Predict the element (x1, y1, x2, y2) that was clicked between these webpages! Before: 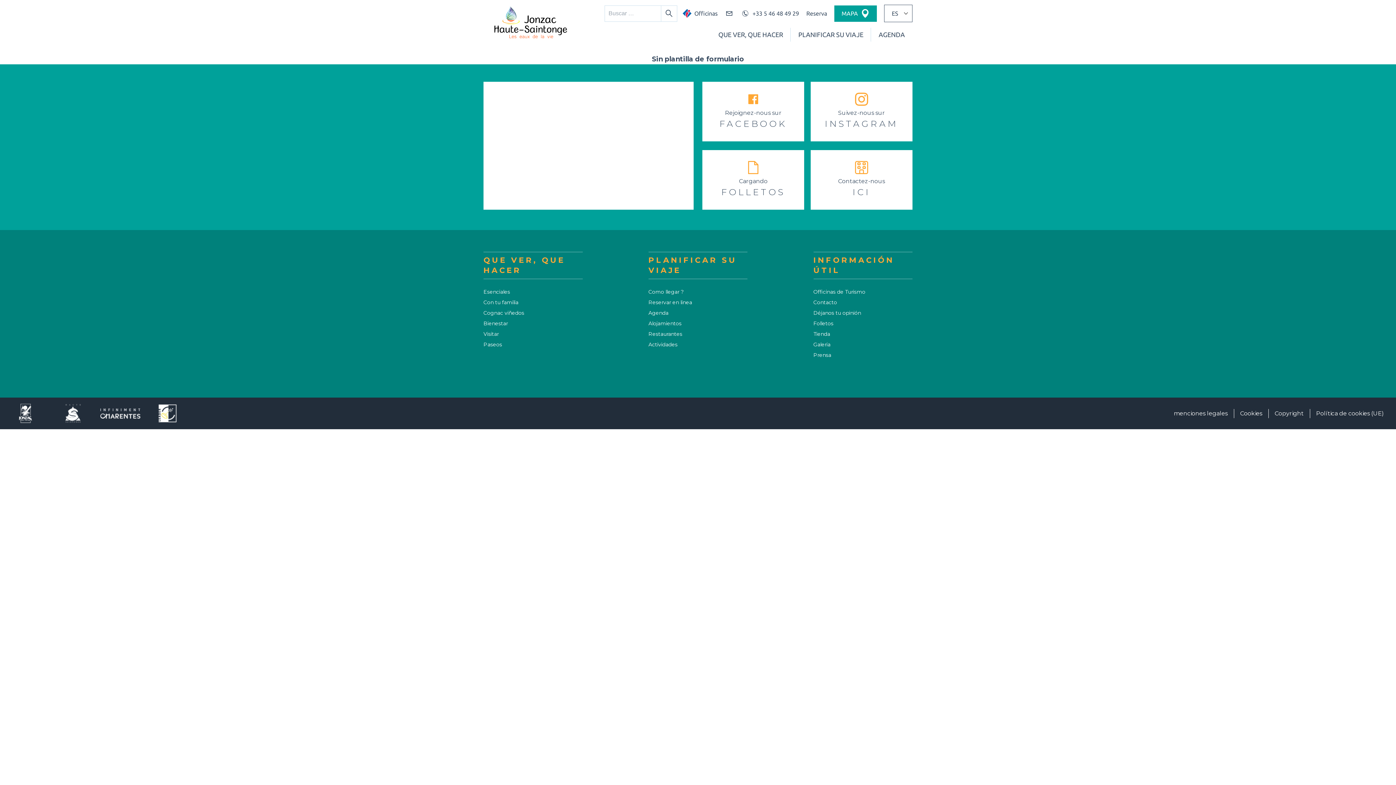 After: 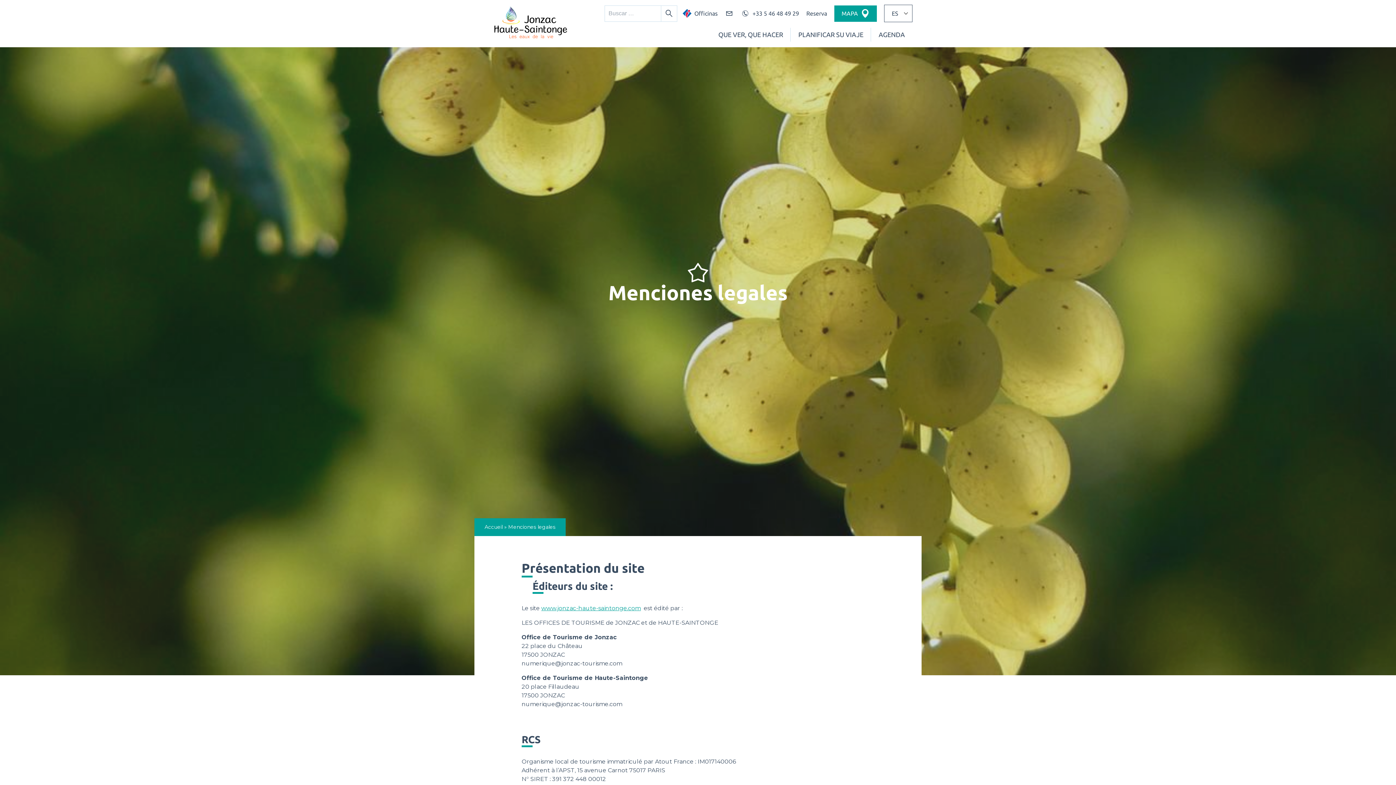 Action: bbox: (1168, 408, 1234, 418) label: menciones legales